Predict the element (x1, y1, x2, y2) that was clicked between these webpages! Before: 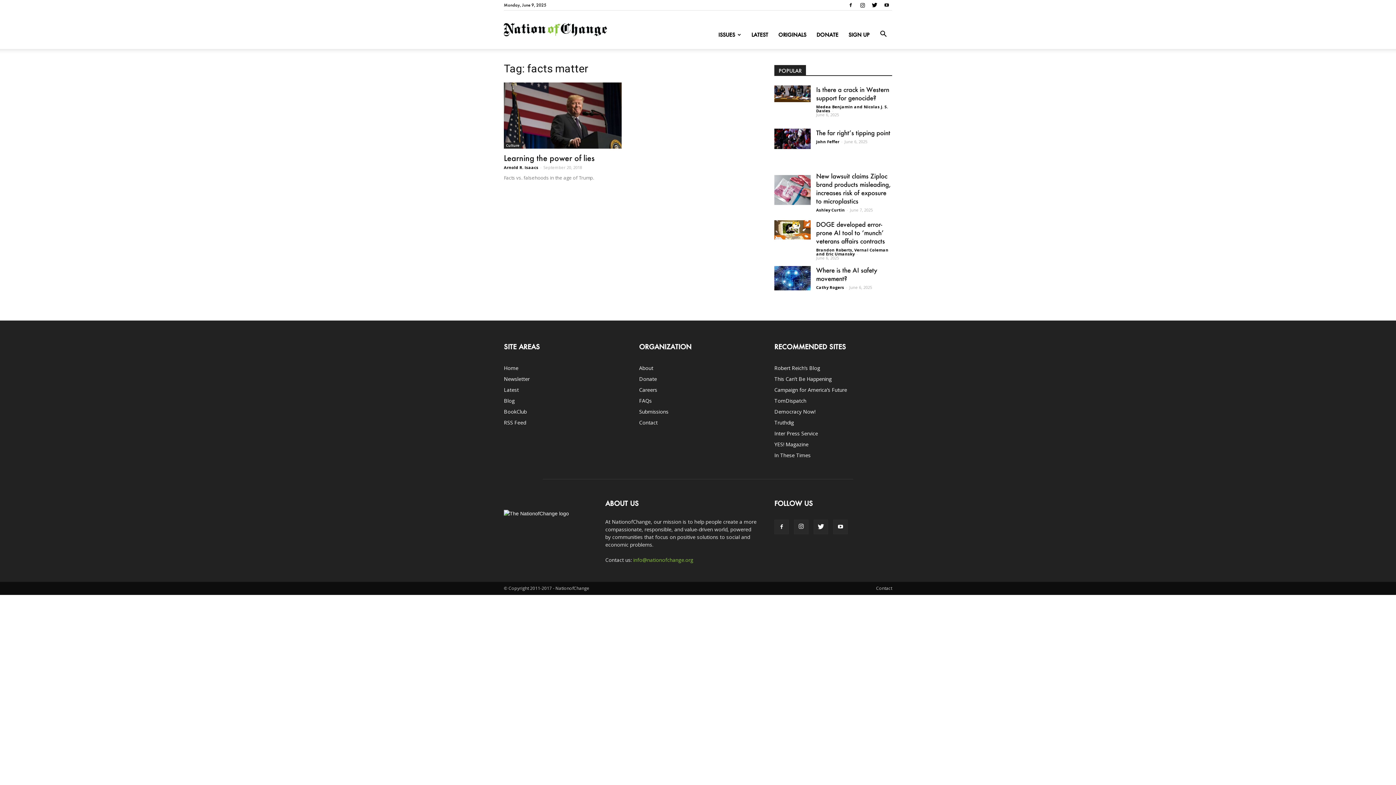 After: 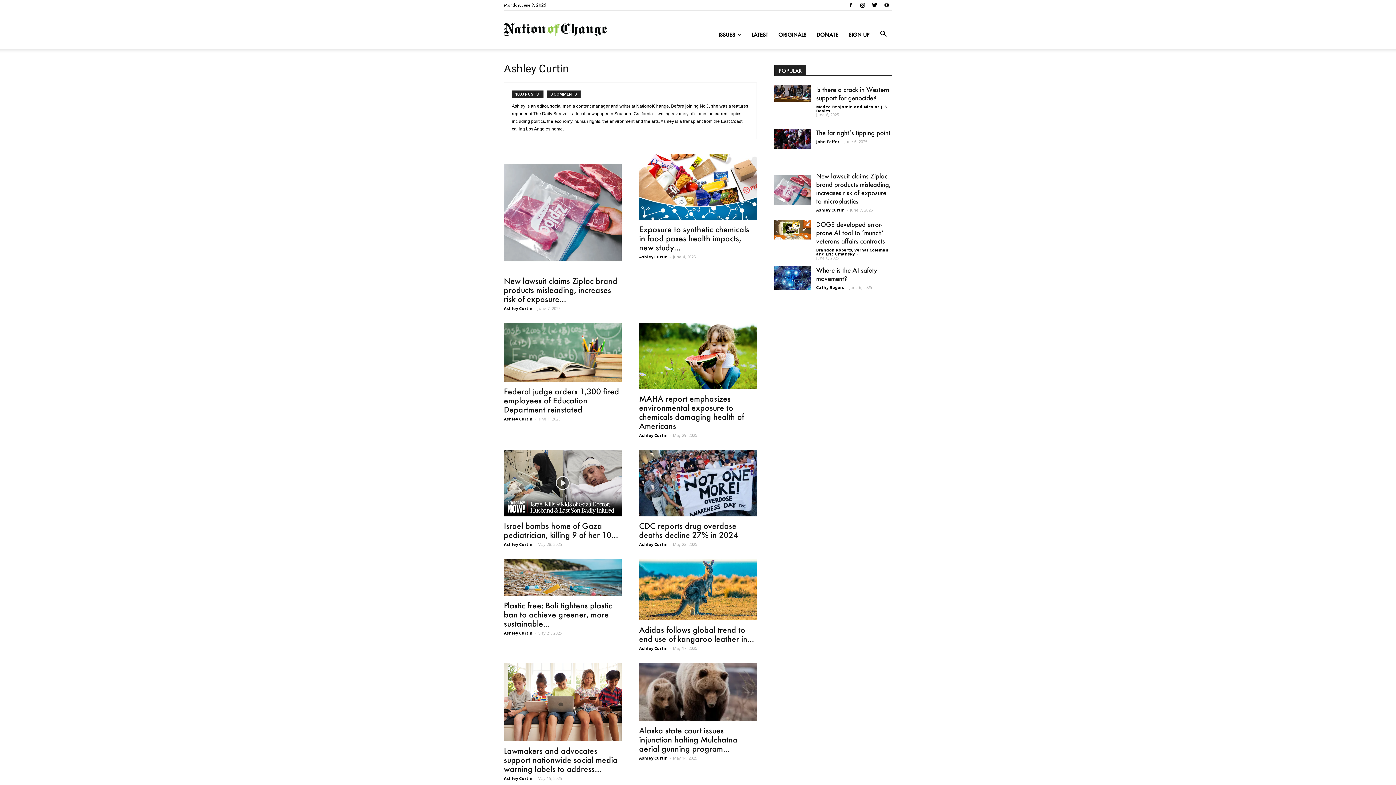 Action: bbox: (816, 207, 845, 212) label: Ashley Curtin